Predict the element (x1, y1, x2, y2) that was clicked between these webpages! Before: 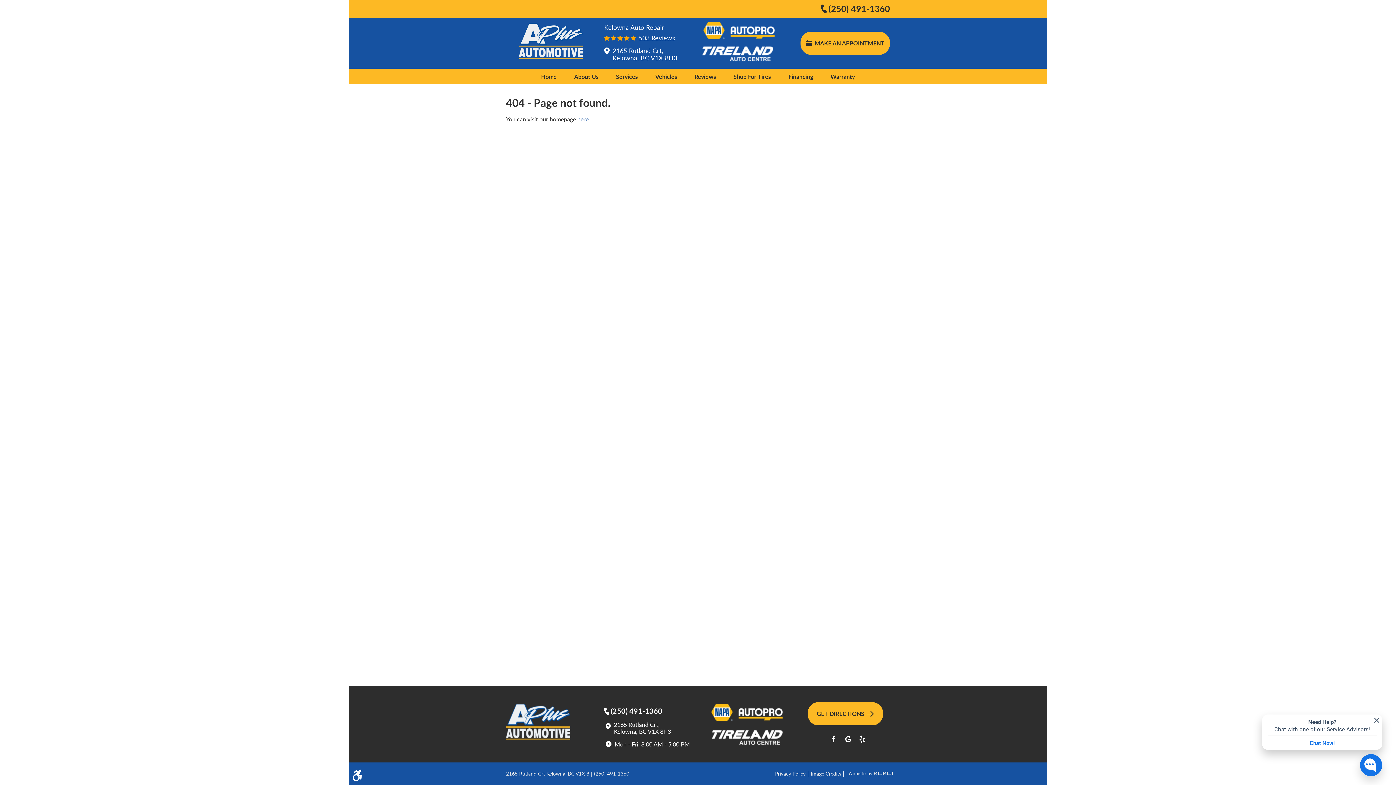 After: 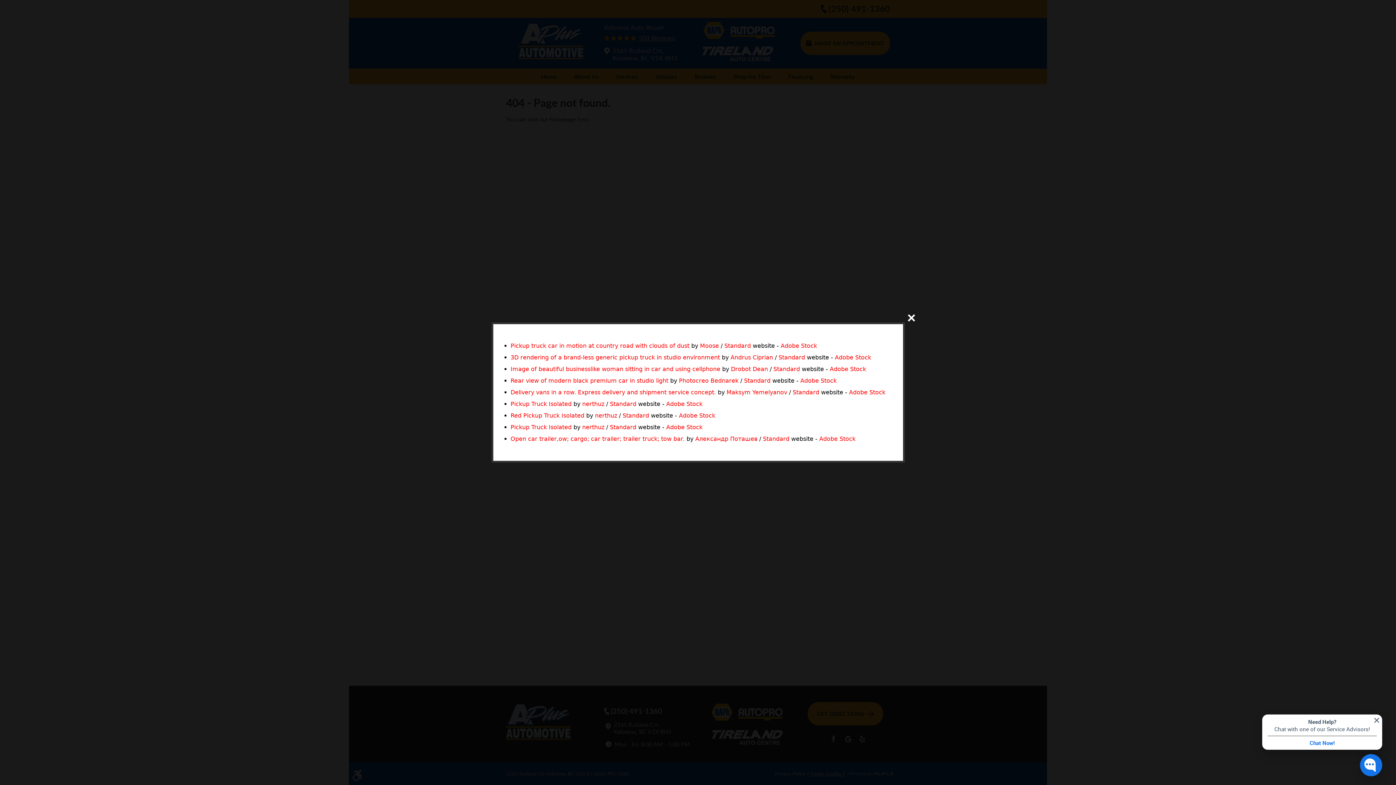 Action: bbox: (810, 770, 842, 777) label: Image Credits 